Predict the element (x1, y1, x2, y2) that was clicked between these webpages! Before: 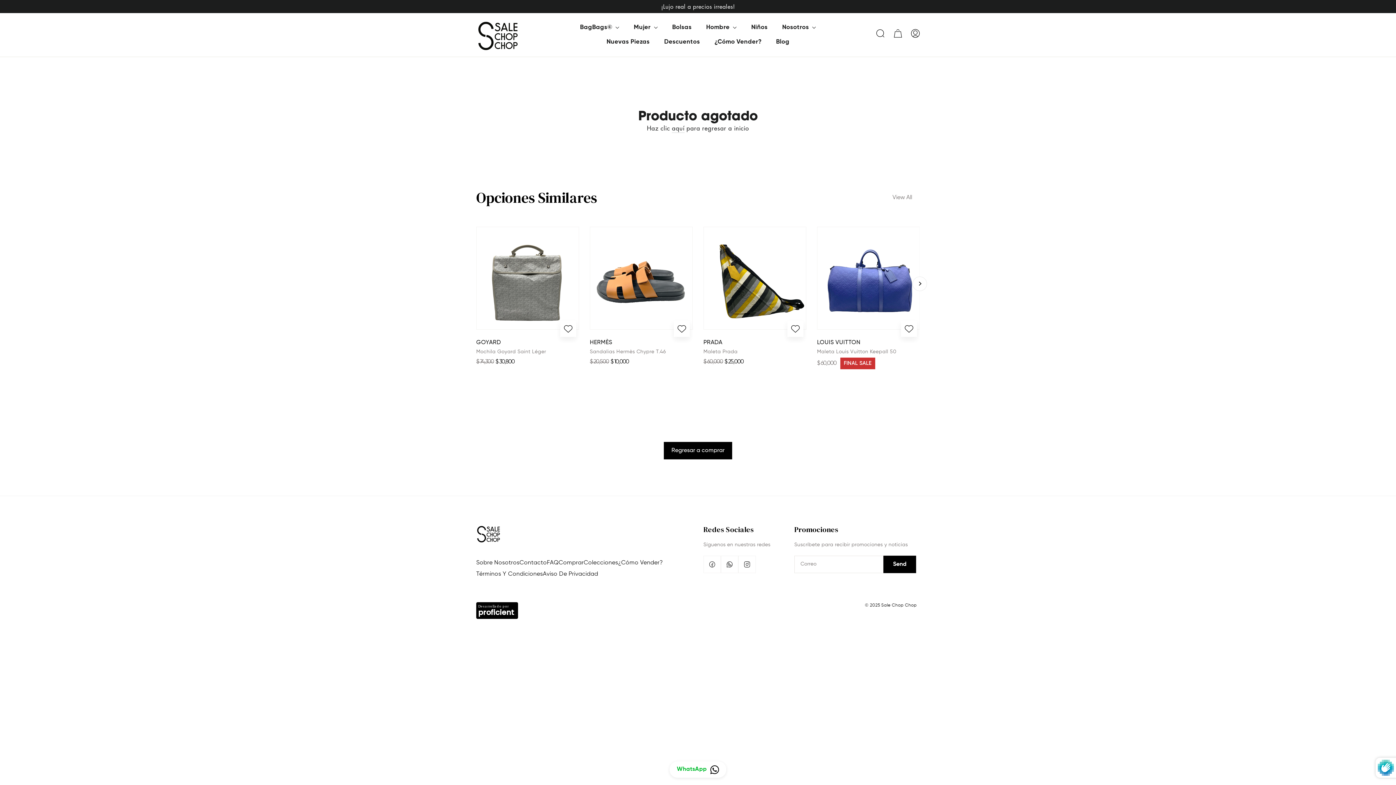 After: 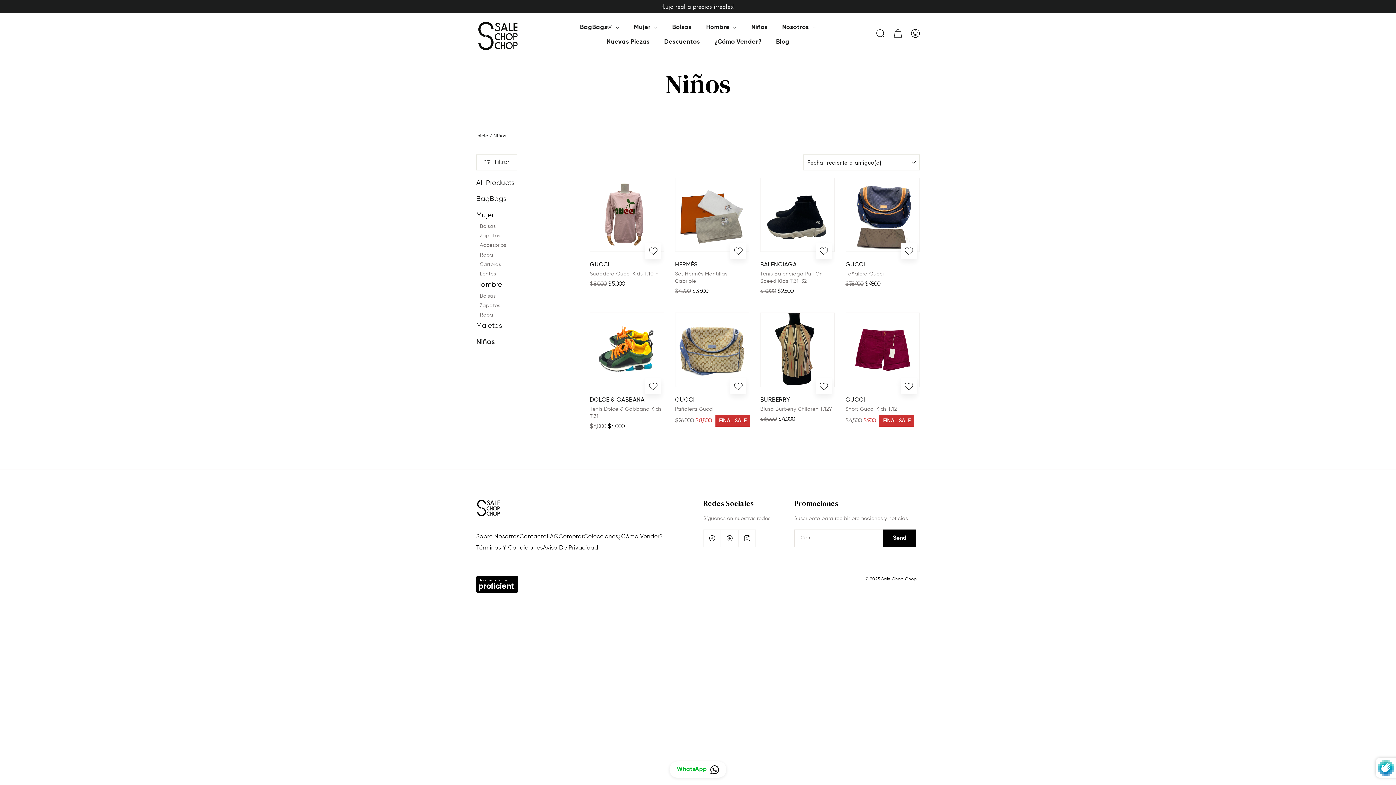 Action: label: Niños bbox: (744, 20, 775, 34)